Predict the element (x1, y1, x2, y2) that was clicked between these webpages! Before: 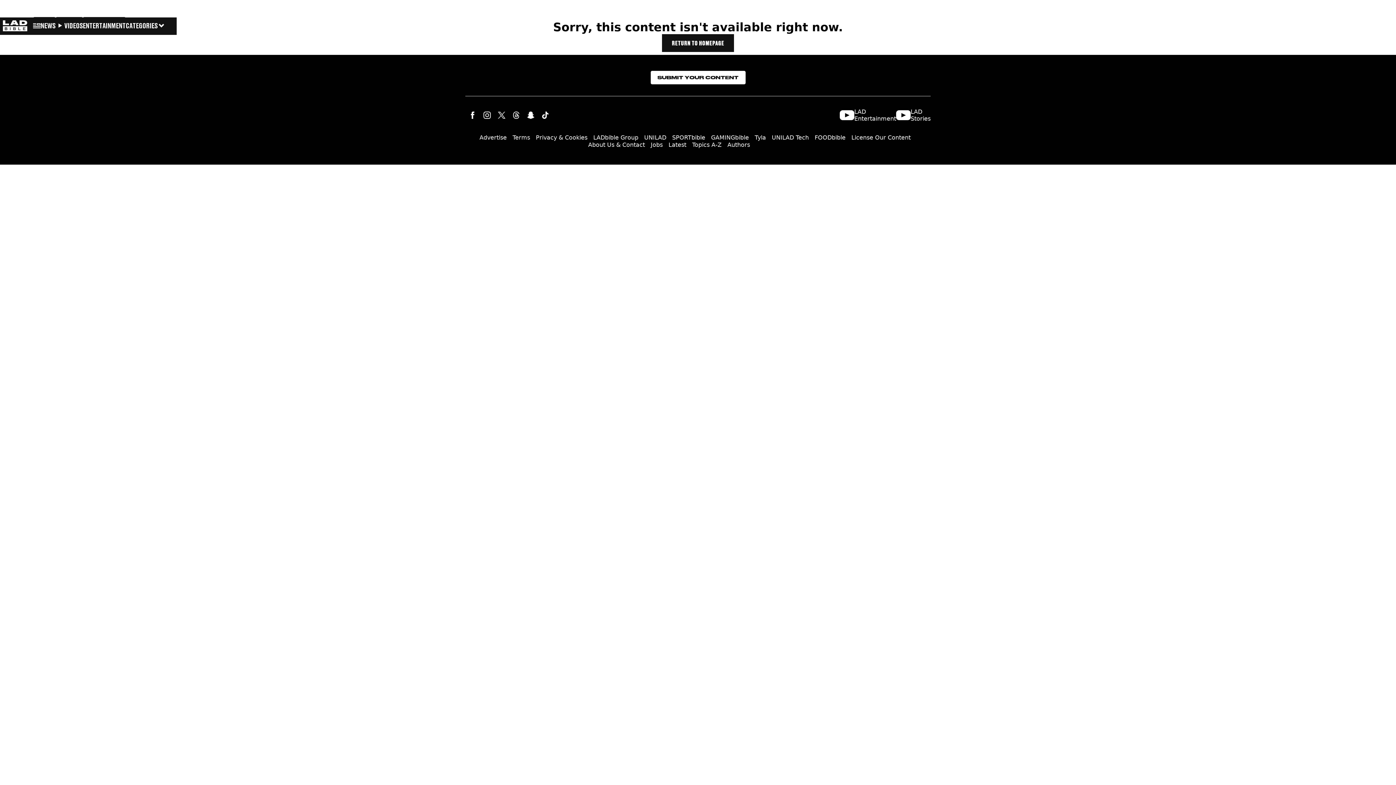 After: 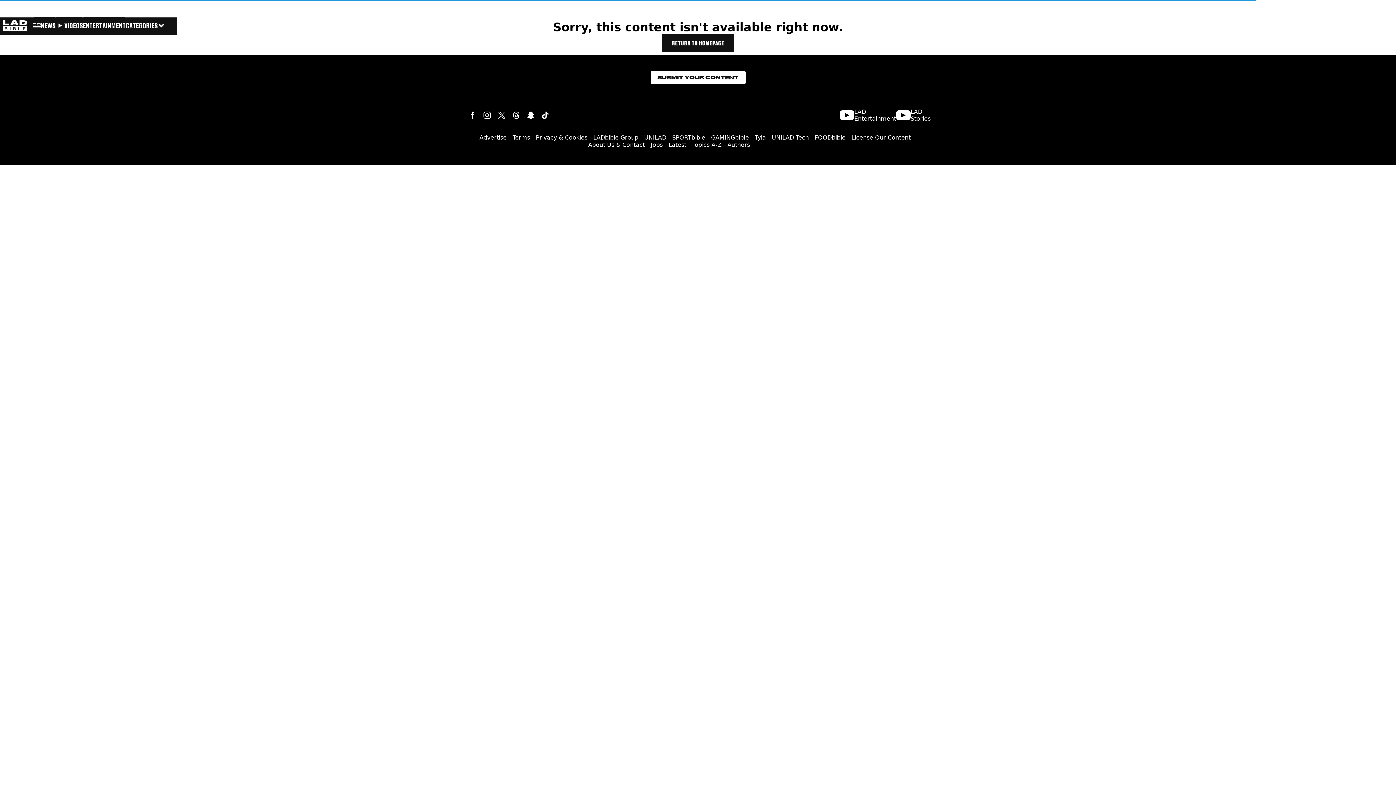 Action: bbox: (480, 108, 494, 122)